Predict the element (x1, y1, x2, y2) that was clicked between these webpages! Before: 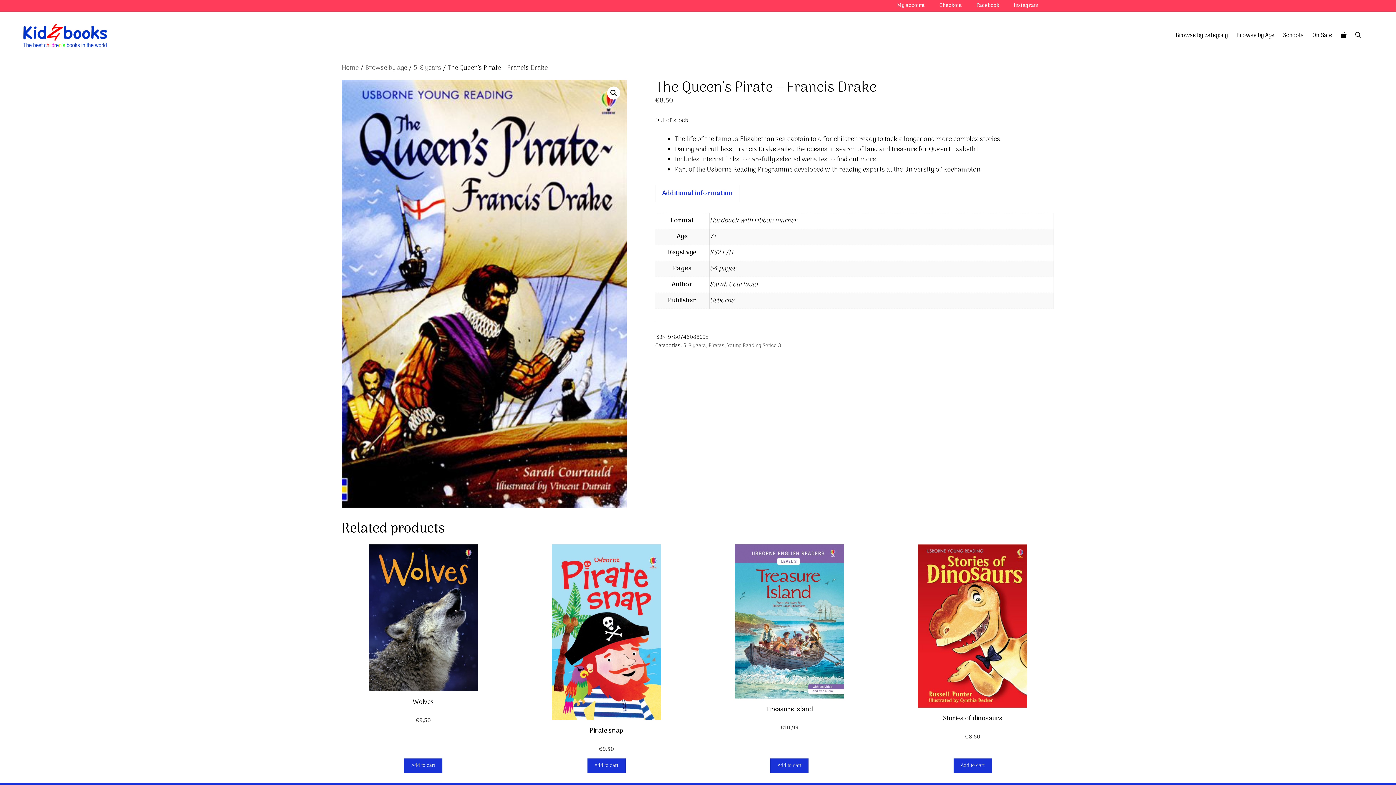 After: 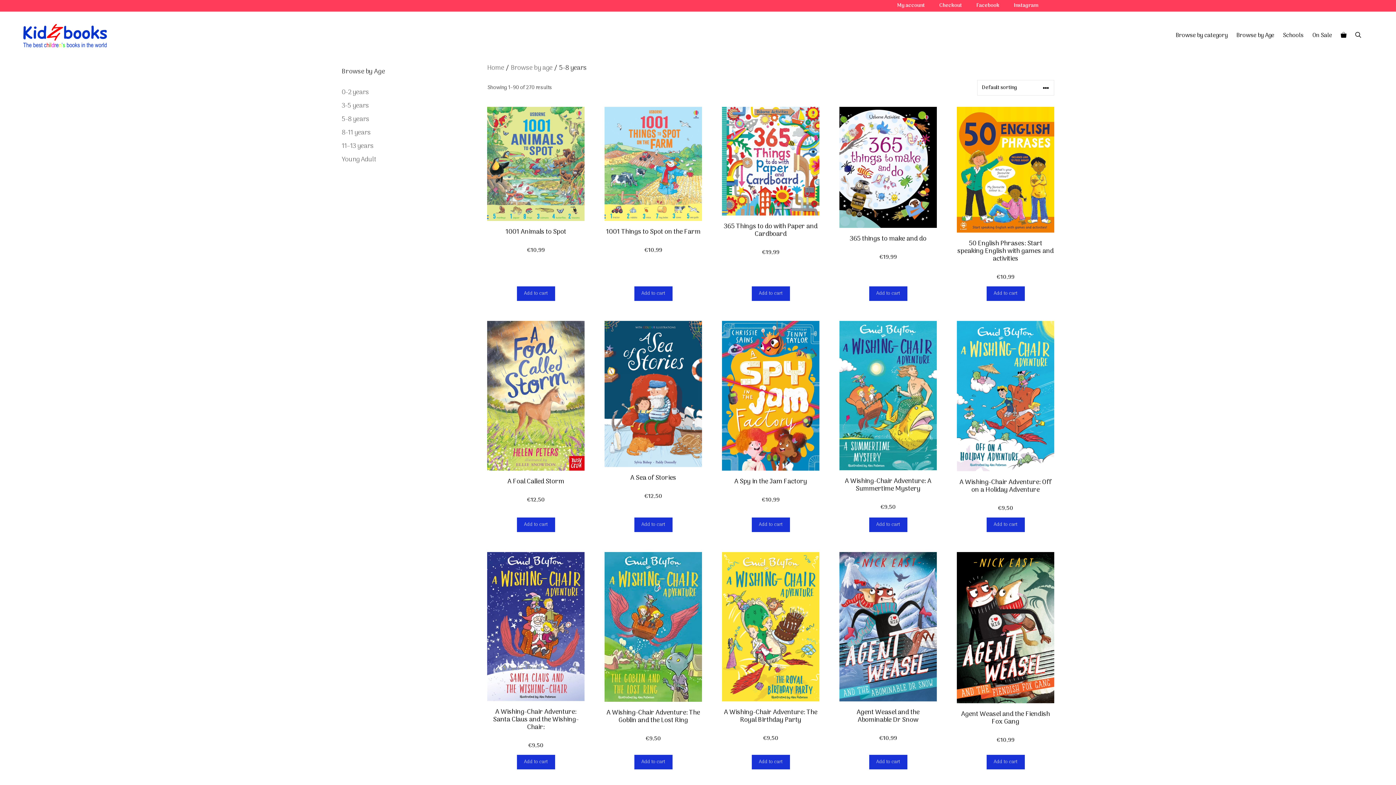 Action: bbox: (683, 341, 706, 350) label: 5-8 years